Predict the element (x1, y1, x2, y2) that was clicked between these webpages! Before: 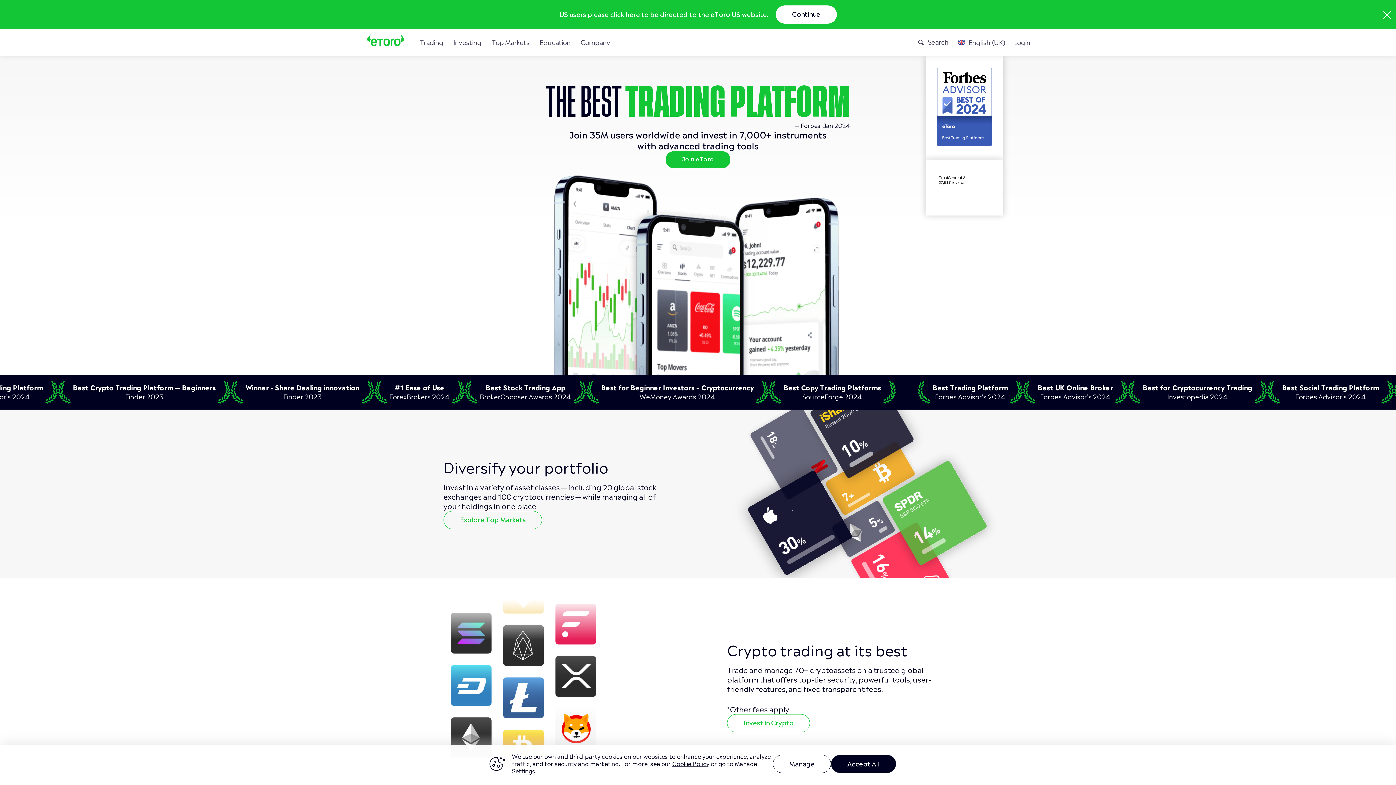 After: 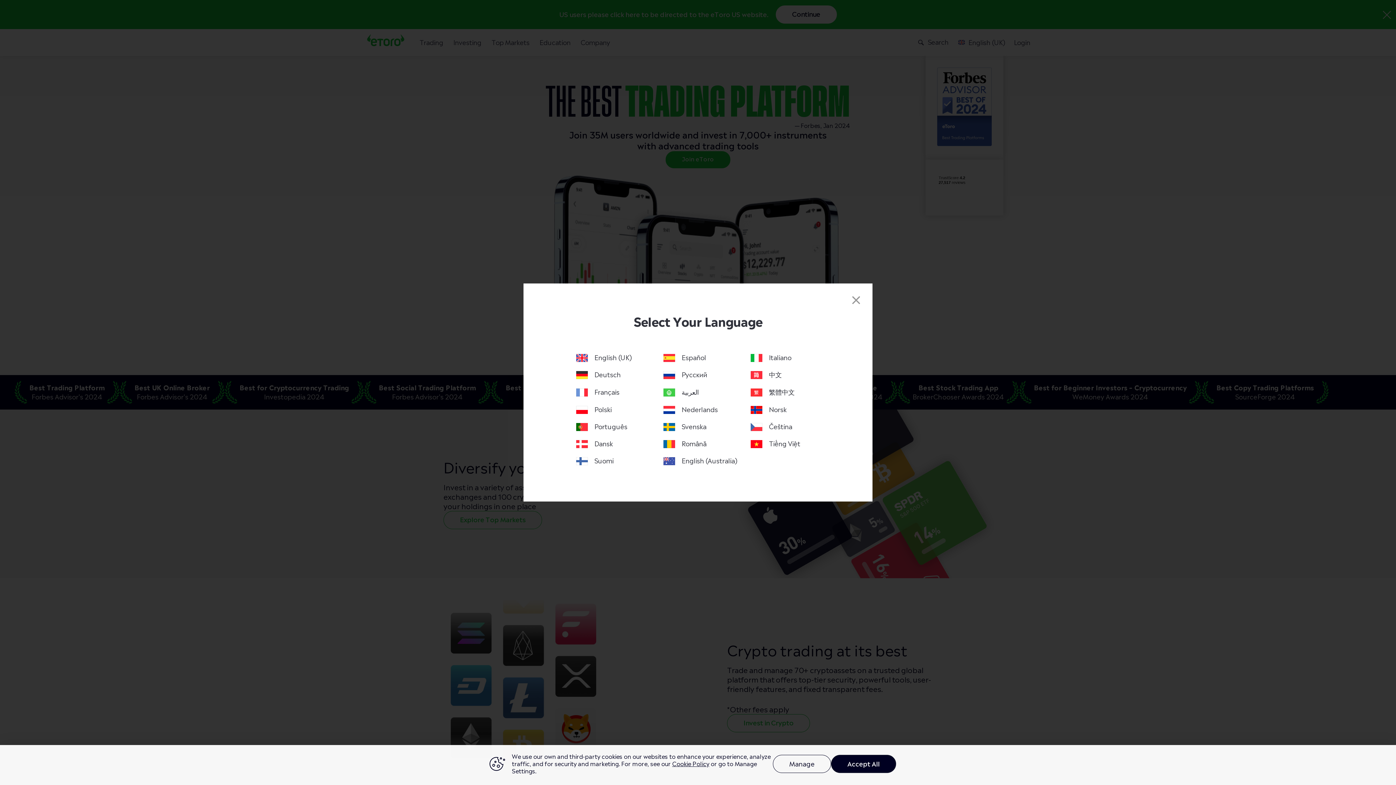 Action: label: English (UK) bbox: (957, 37, 1005, 46)